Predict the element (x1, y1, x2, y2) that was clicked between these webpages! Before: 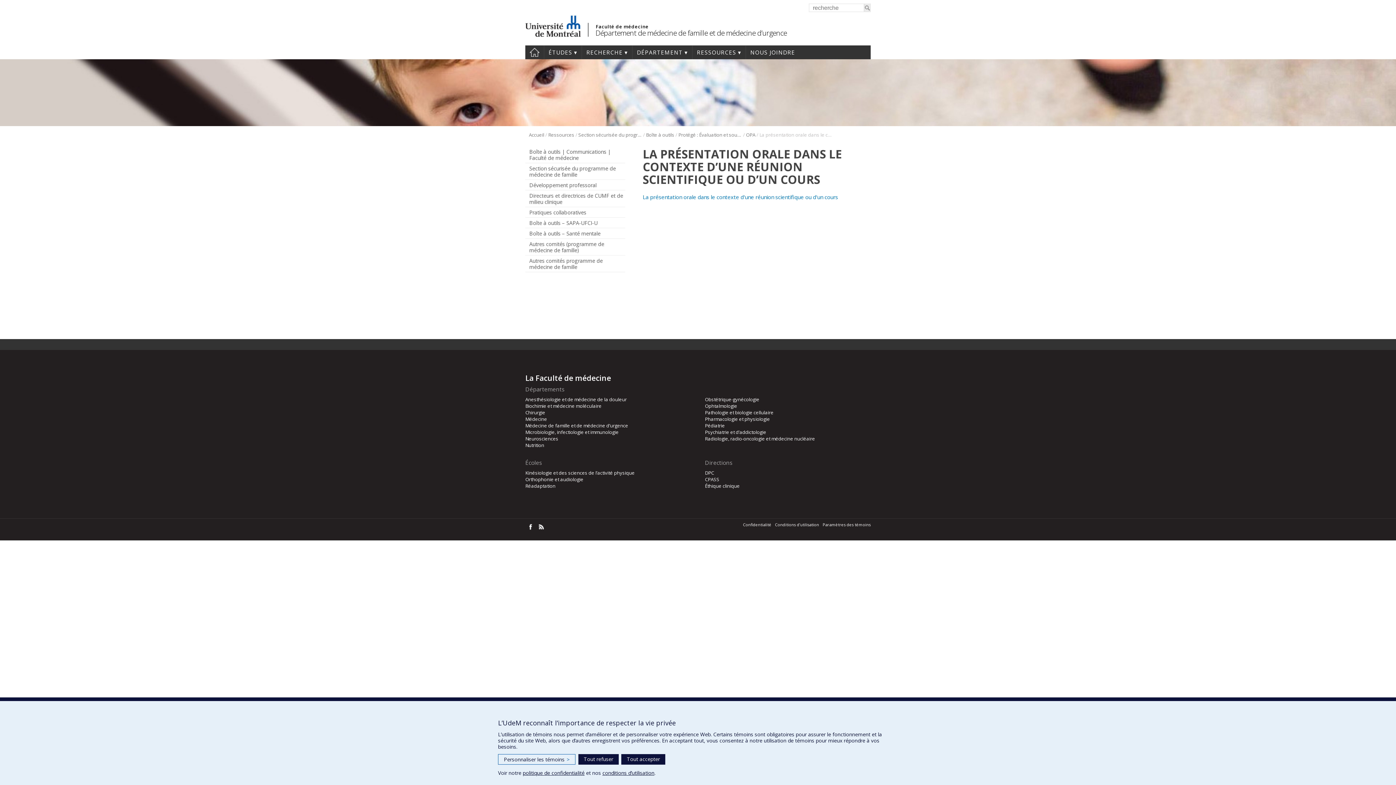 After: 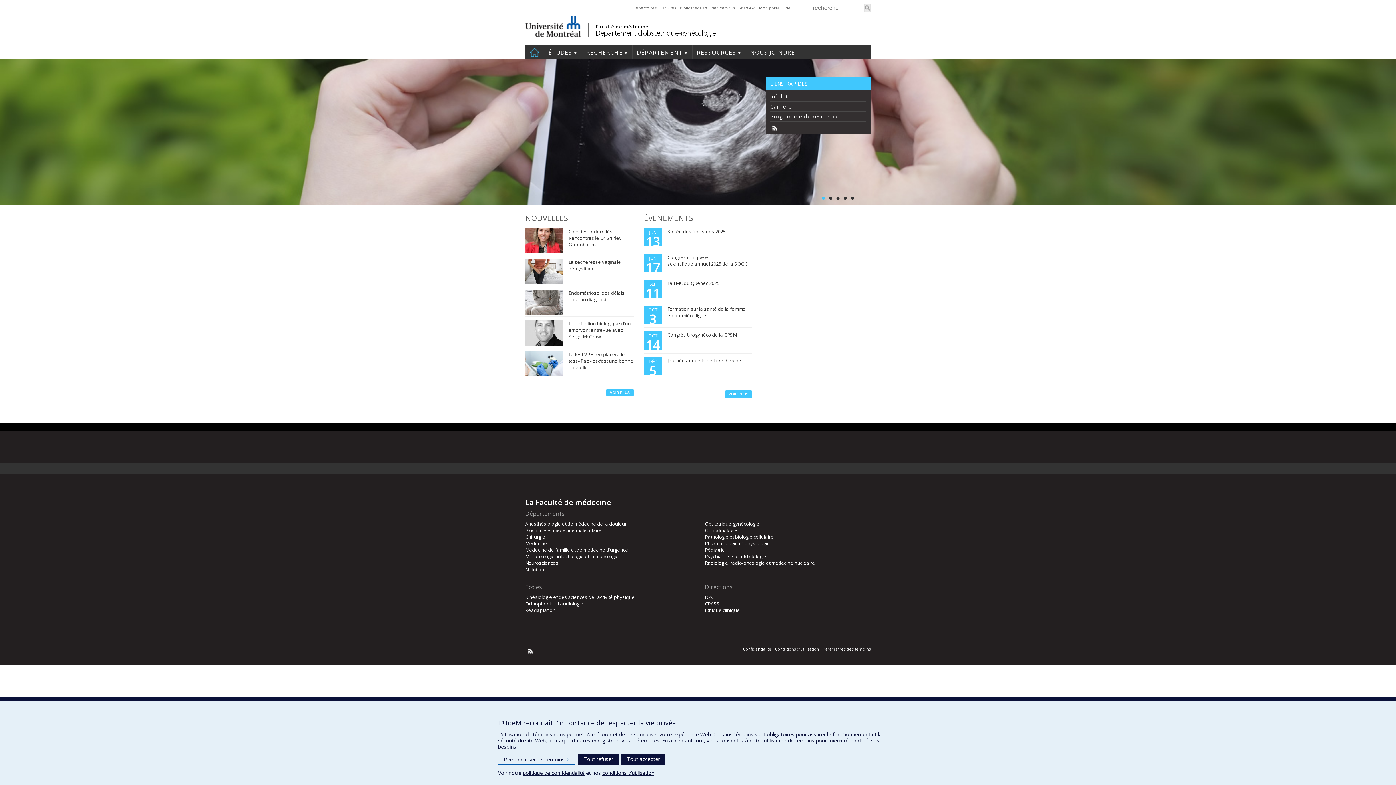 Action: label: Obstétrique-gynécologie bbox: (705, 396, 870, 402)